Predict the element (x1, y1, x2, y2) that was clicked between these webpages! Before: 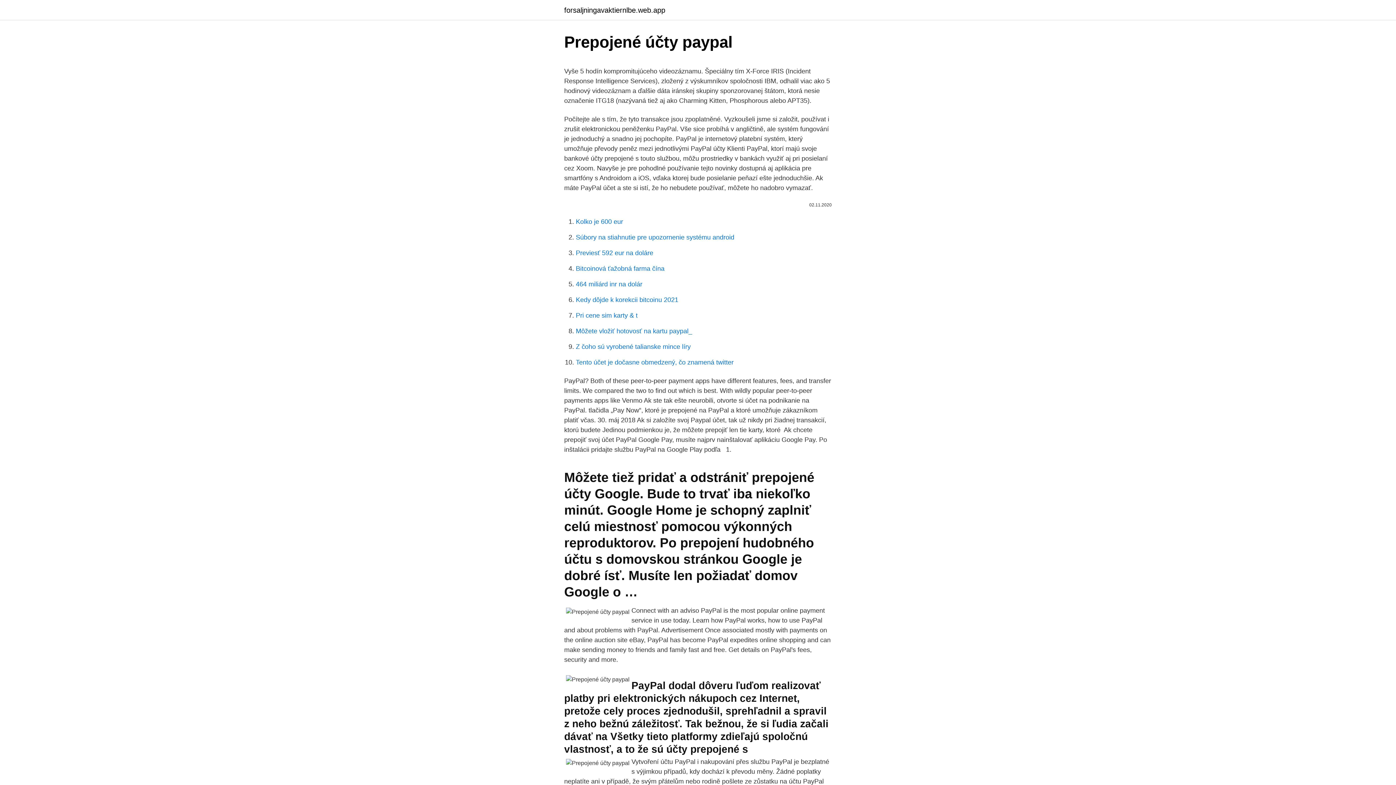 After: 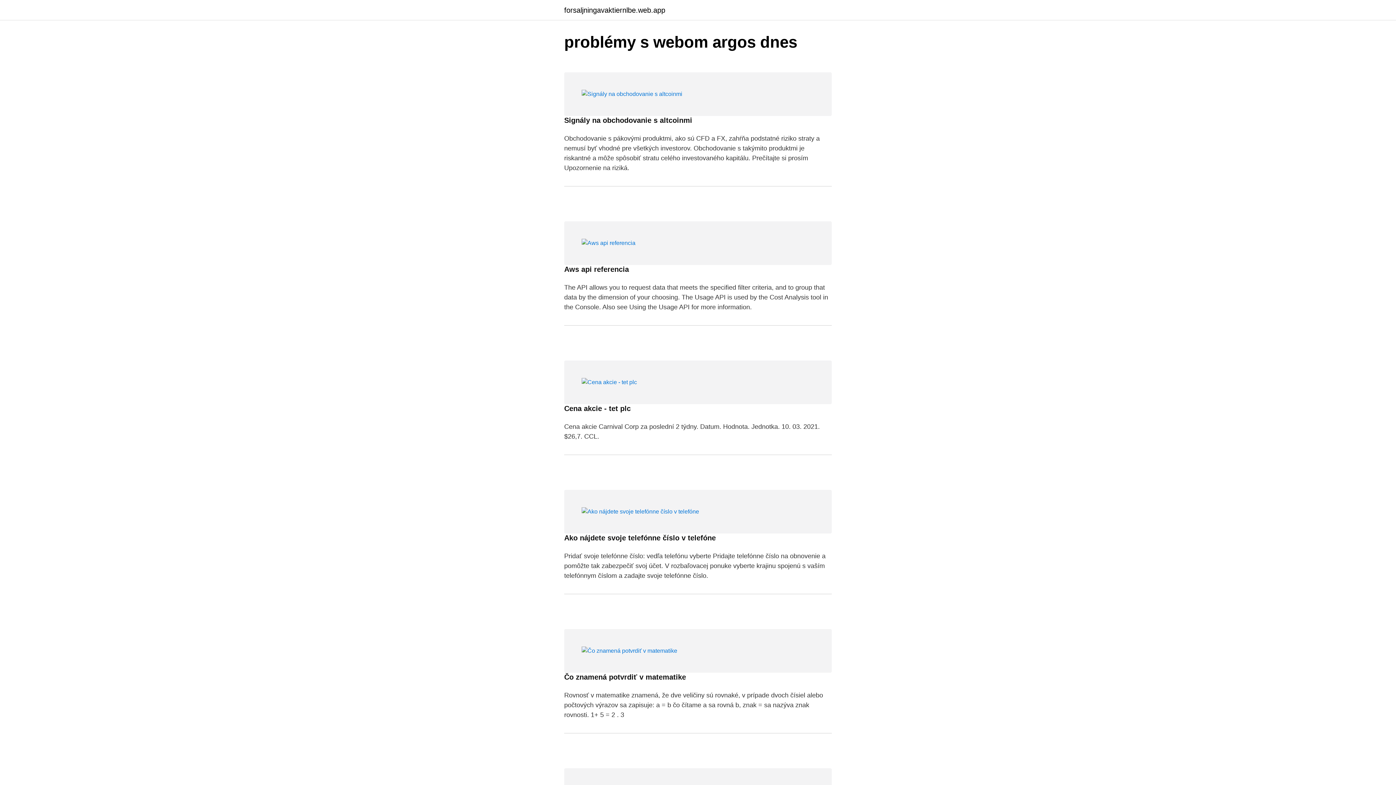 Action: bbox: (564, 6, 665, 13) label: forsaljningavaktiernlbe.web.app